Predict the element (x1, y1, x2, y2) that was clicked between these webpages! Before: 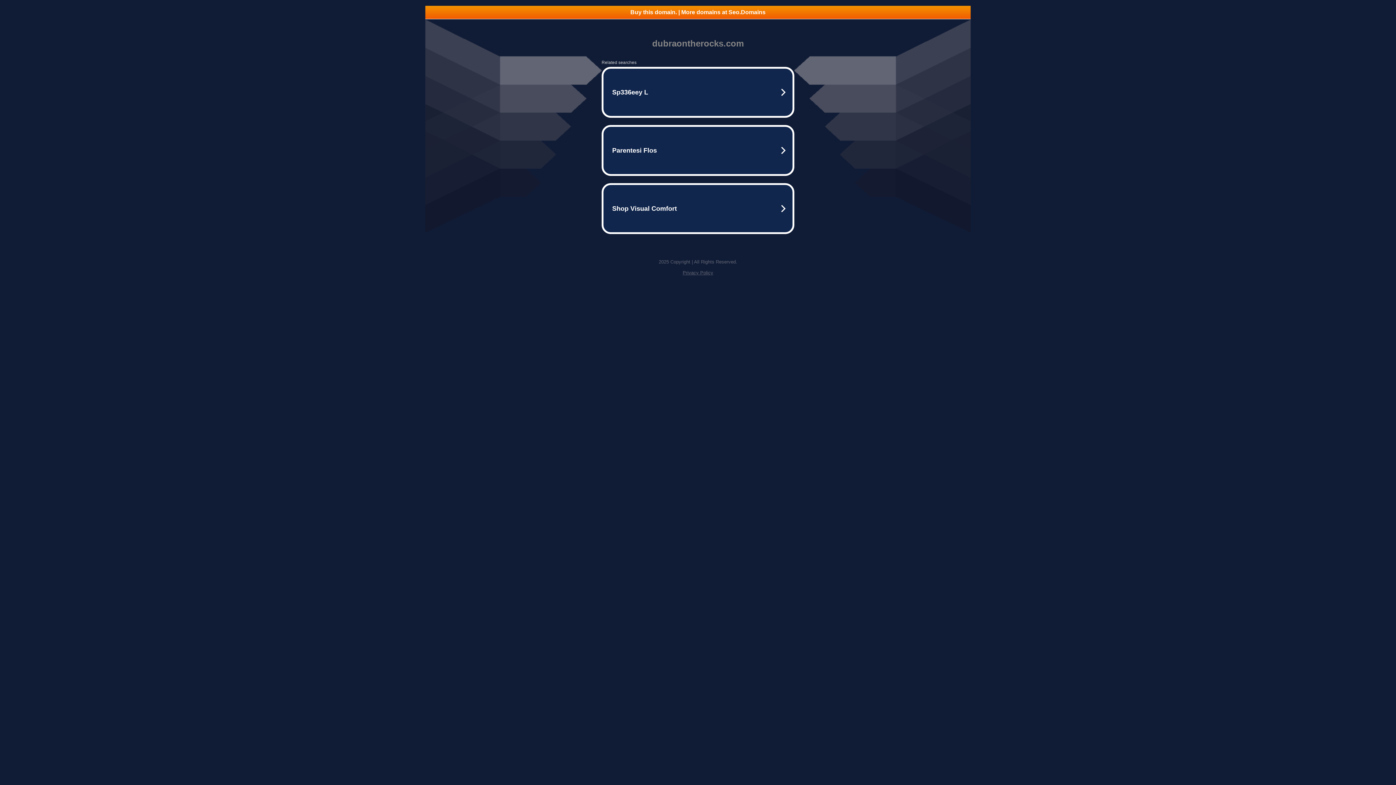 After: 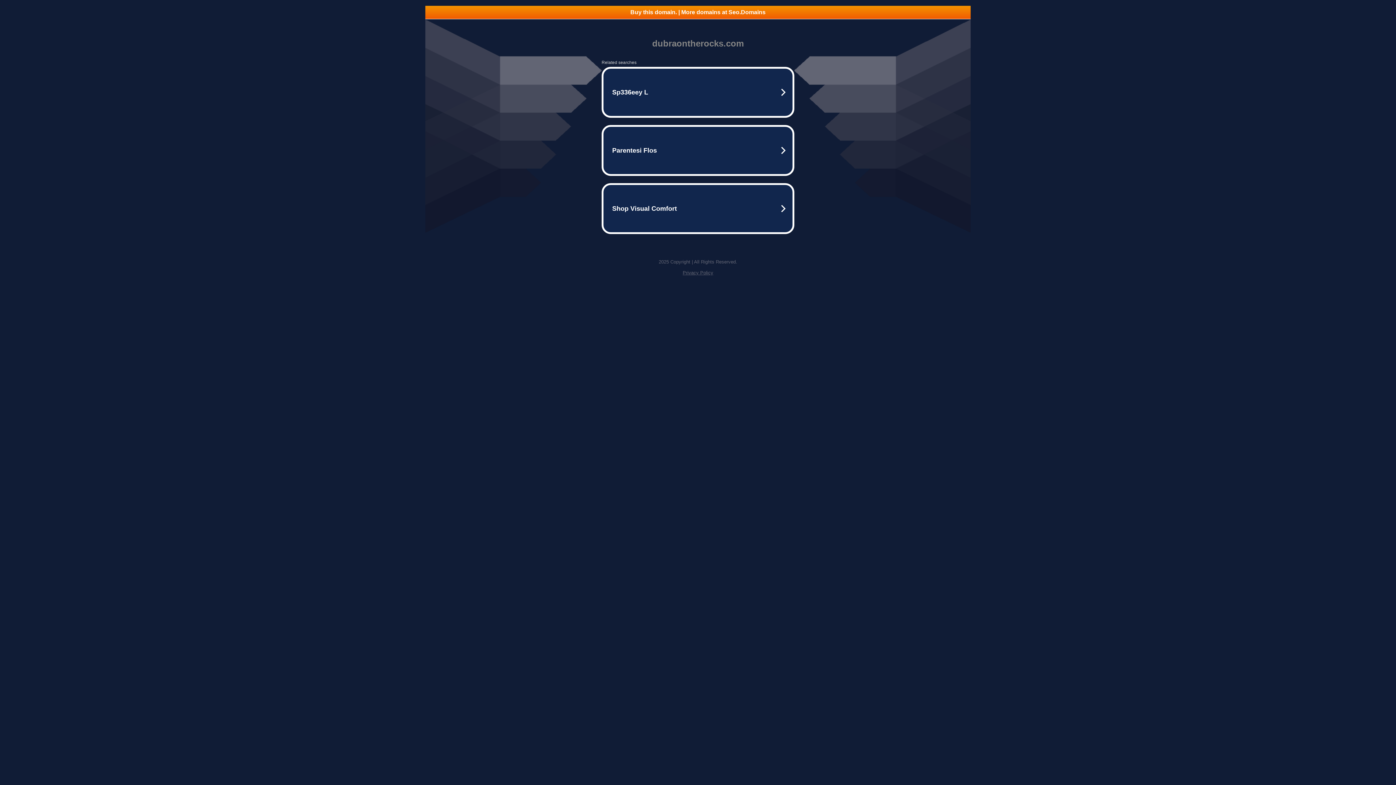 Action: label: Buy this domain. | More domains at Seo.Domains bbox: (425, 5, 970, 18)